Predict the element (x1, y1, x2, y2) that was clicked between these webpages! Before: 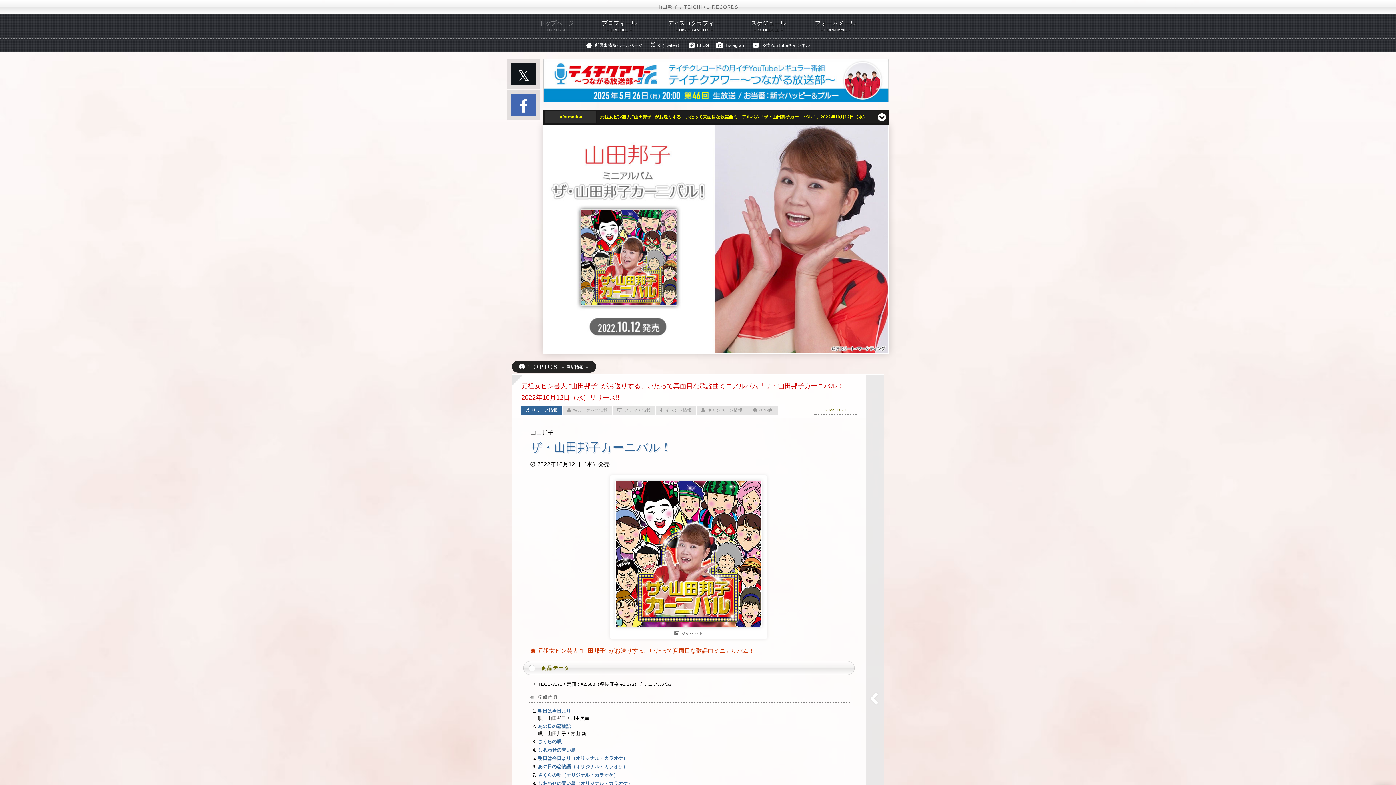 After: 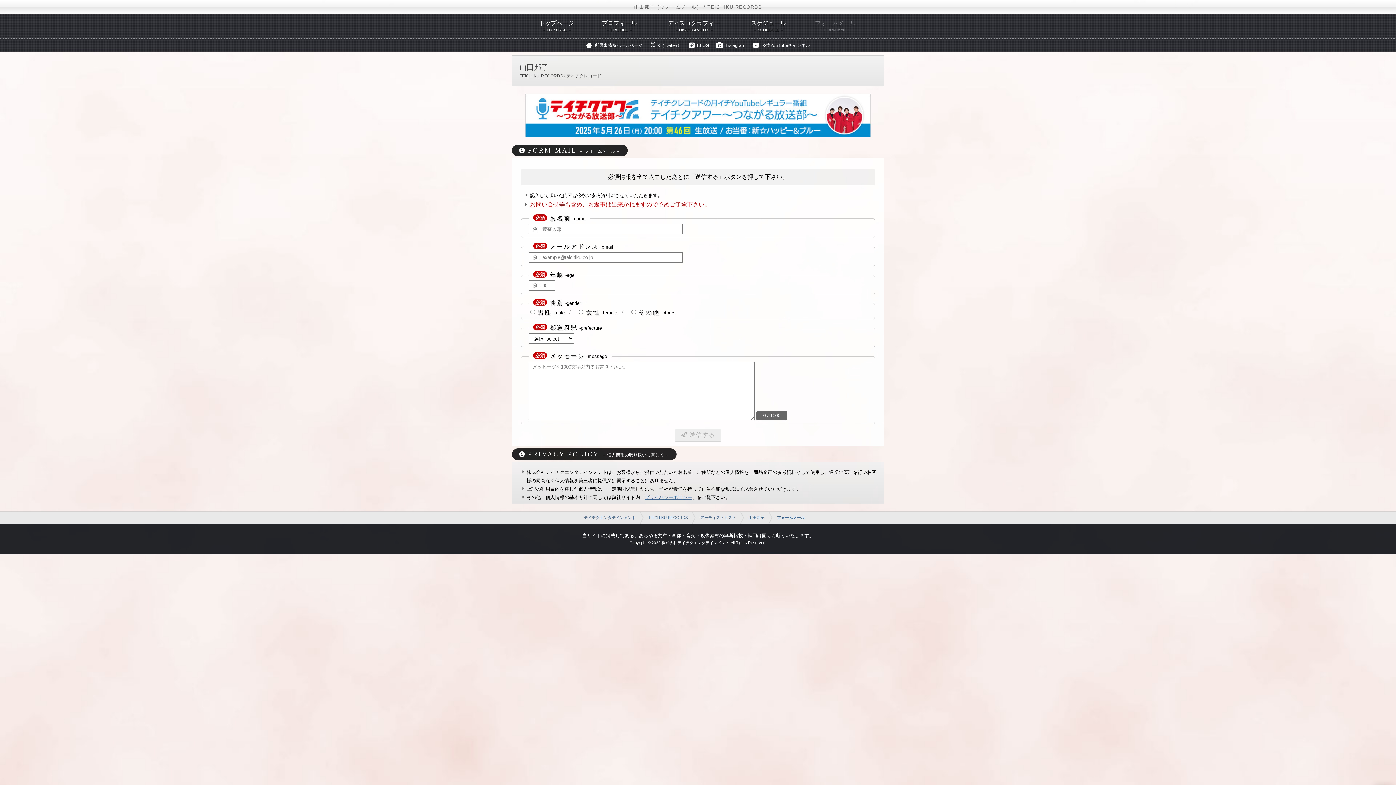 Action: bbox: (800, 16, 870, 35) label: フォームメール

FORM MAIL